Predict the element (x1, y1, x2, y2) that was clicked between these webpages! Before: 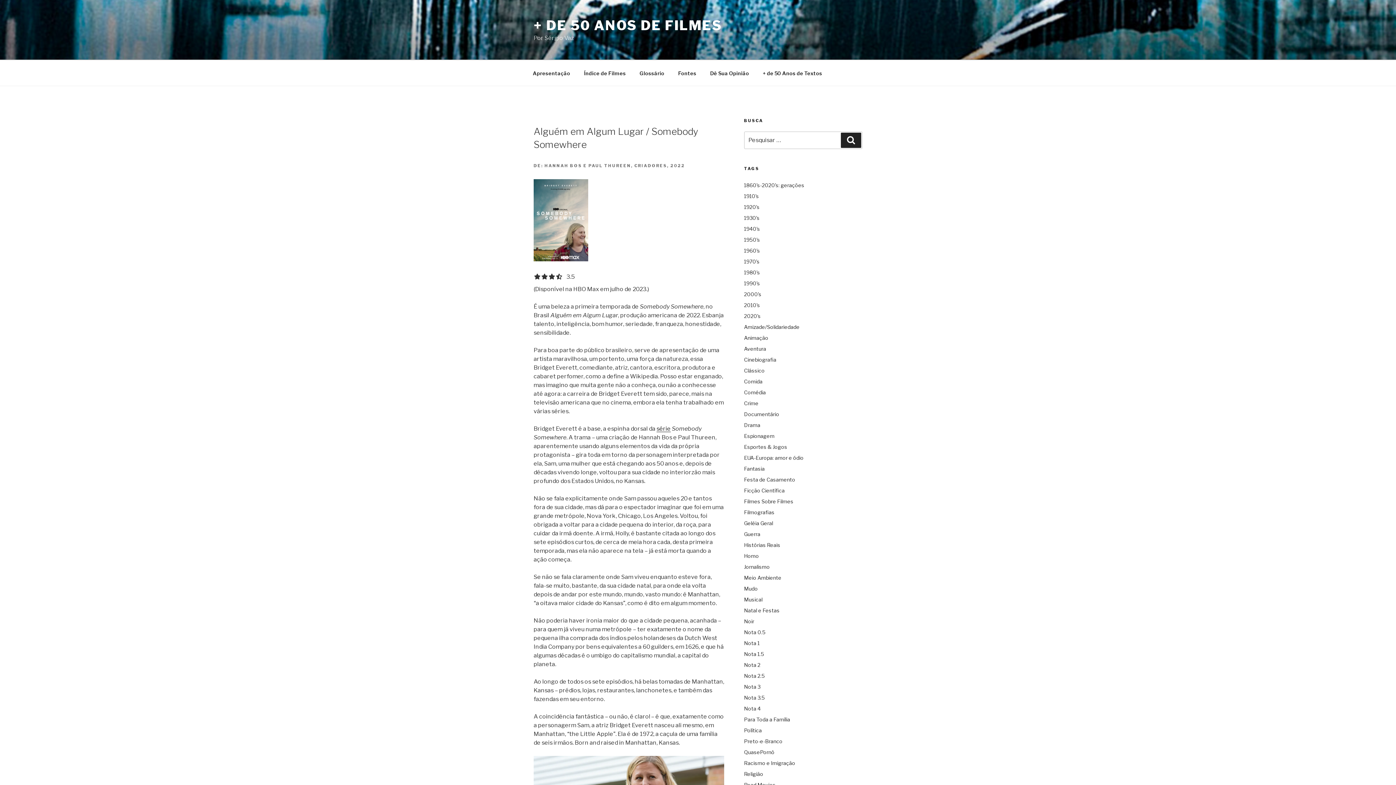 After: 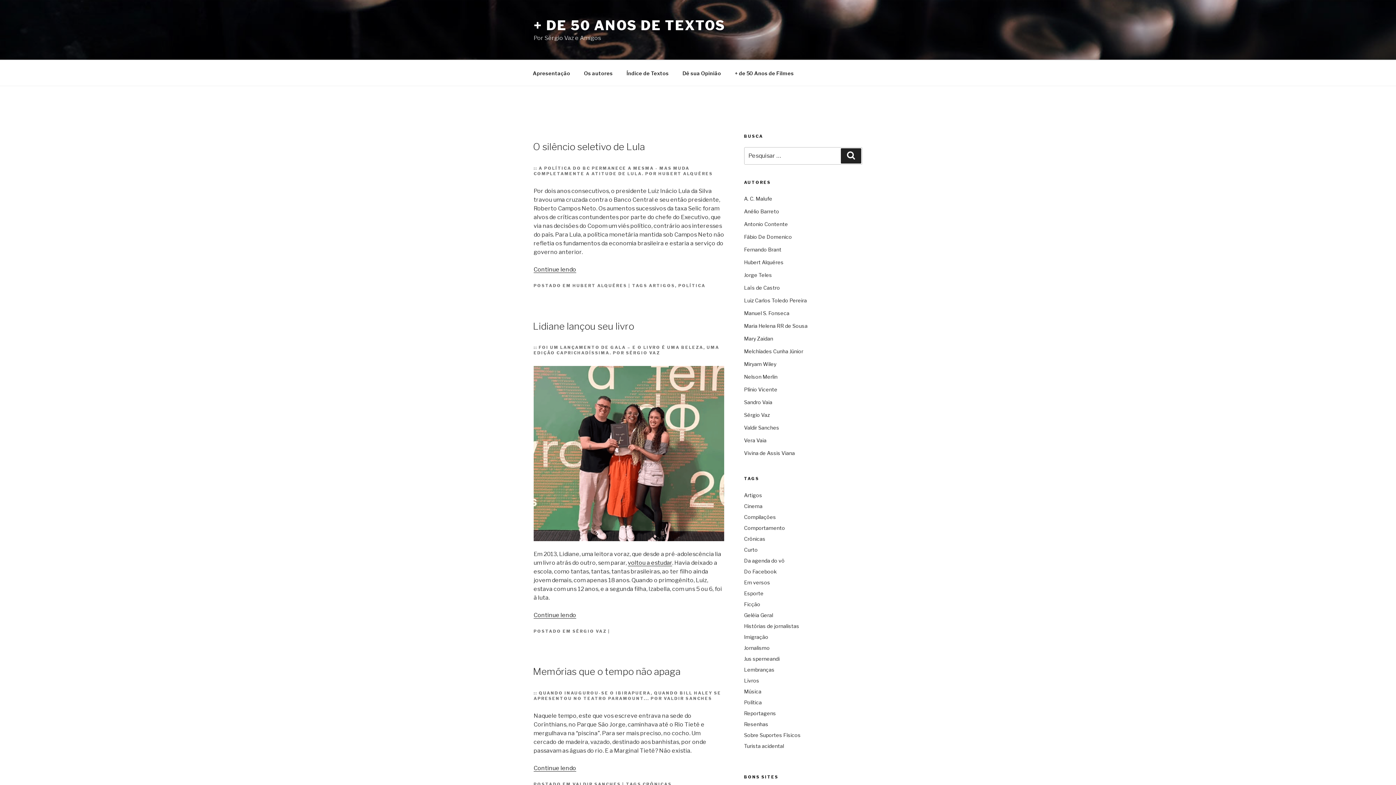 Action: bbox: (756, 64, 828, 82) label: + de 50 Anos de Textos